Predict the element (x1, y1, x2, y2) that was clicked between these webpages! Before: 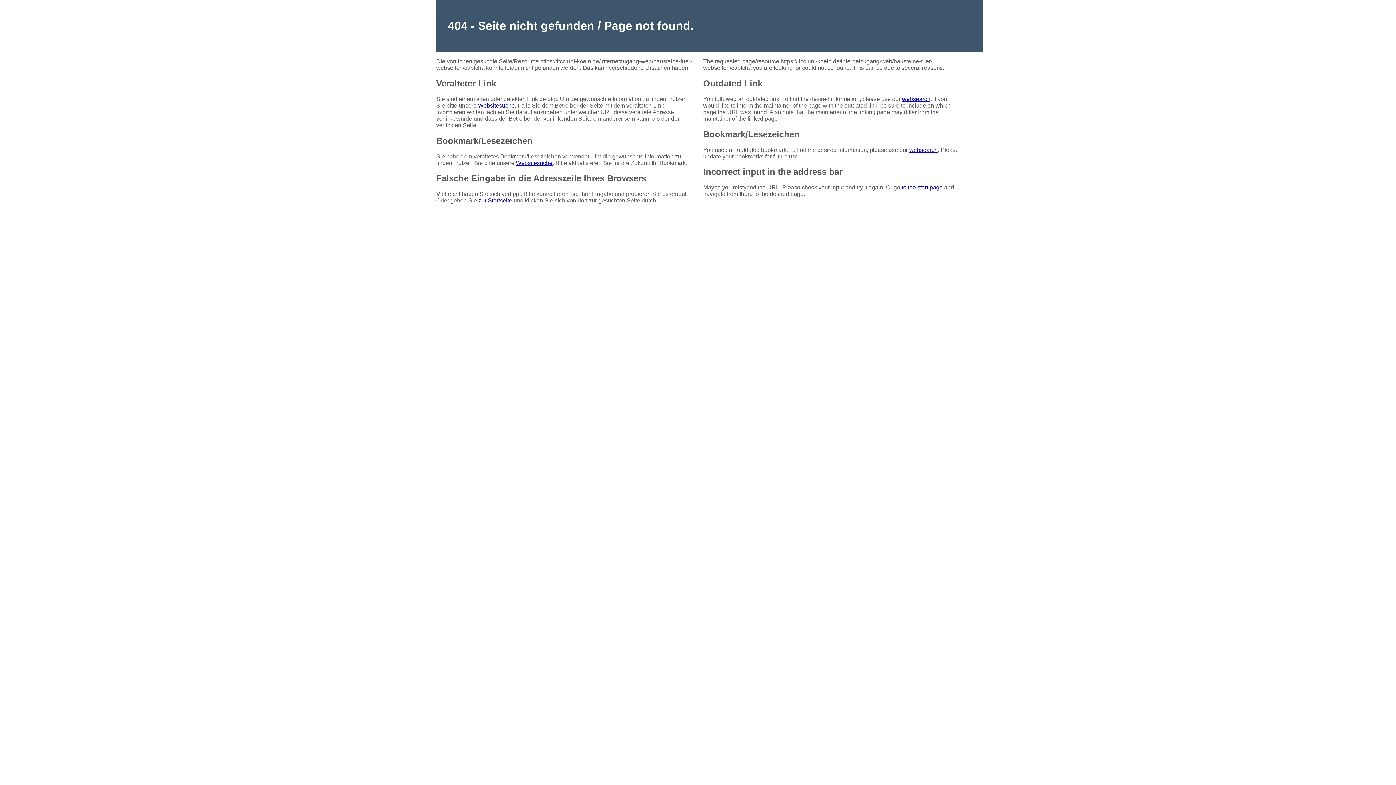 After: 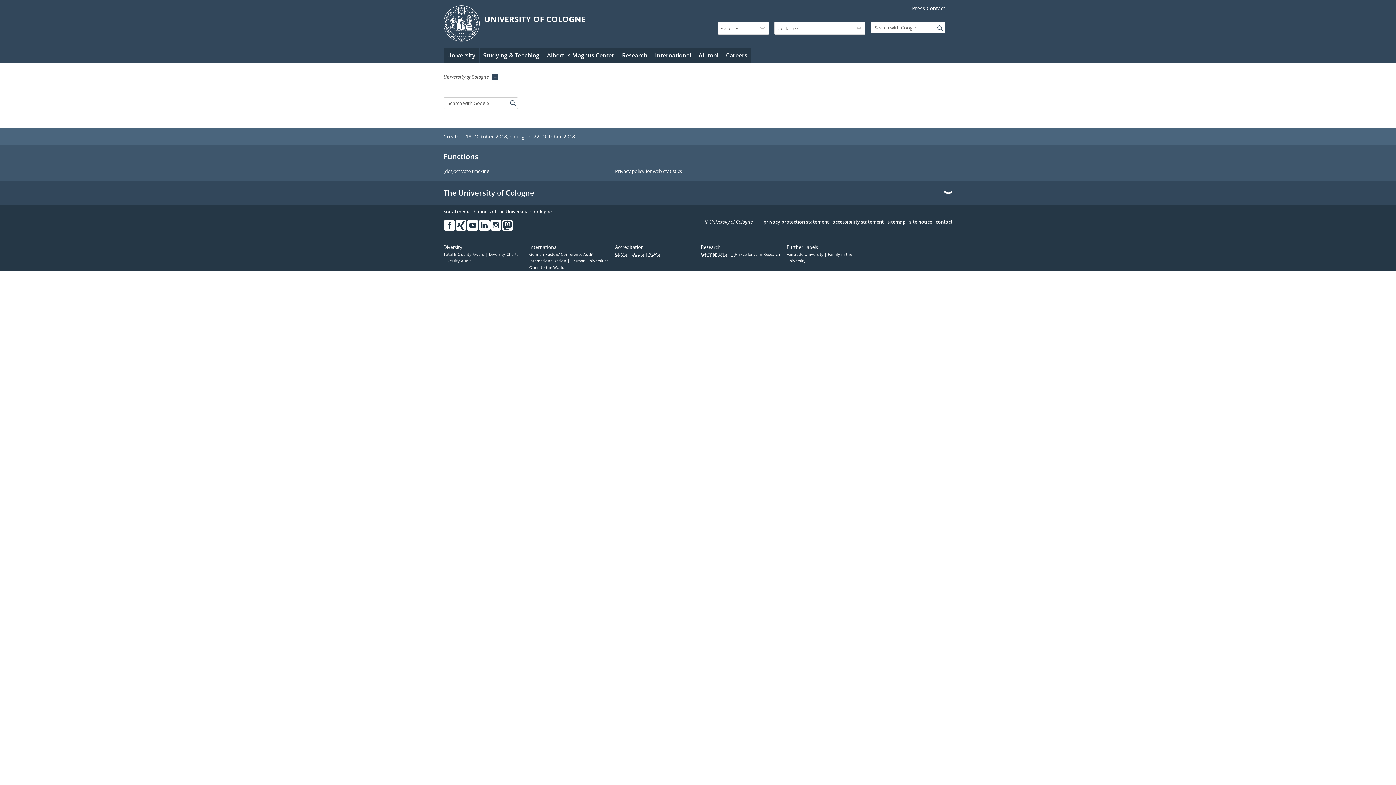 Action: label: websearch bbox: (902, 95, 930, 102)